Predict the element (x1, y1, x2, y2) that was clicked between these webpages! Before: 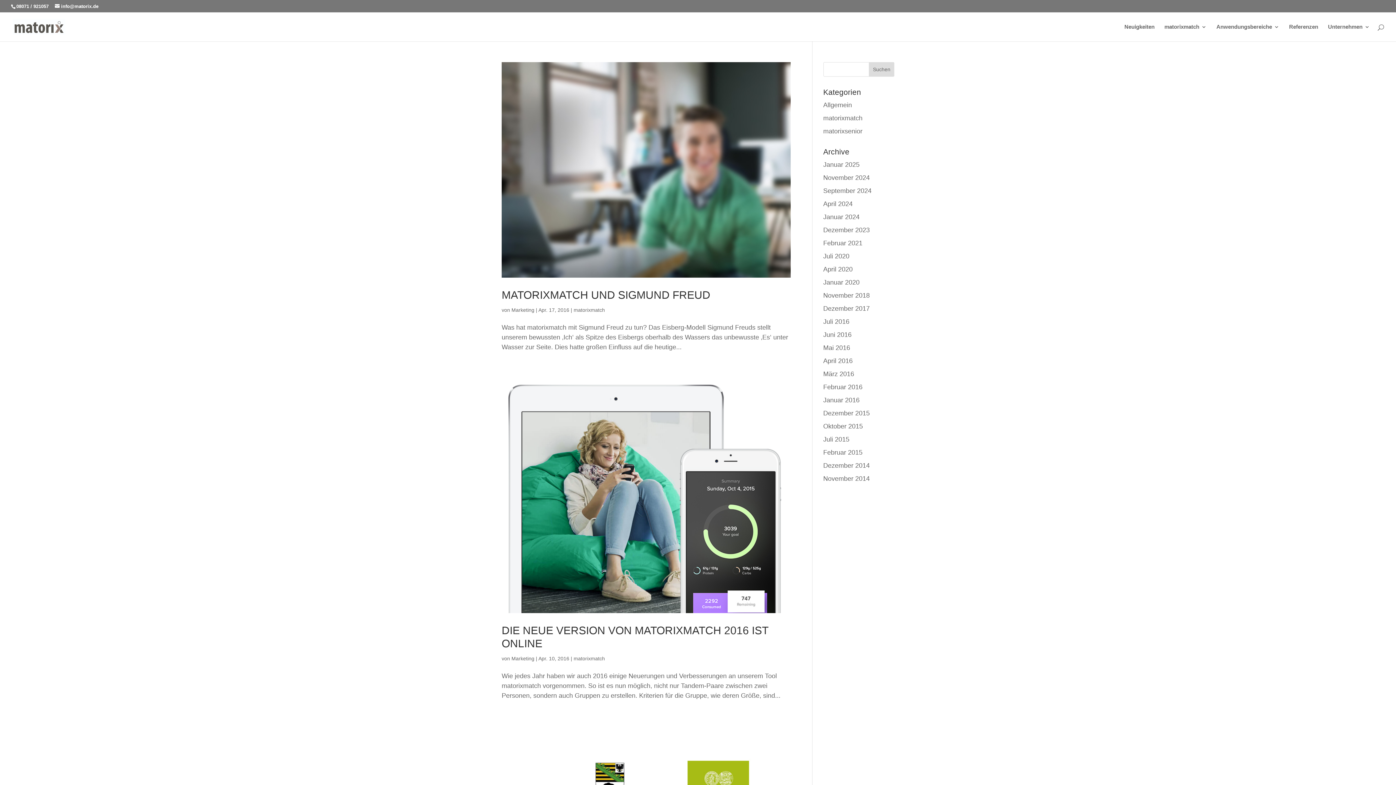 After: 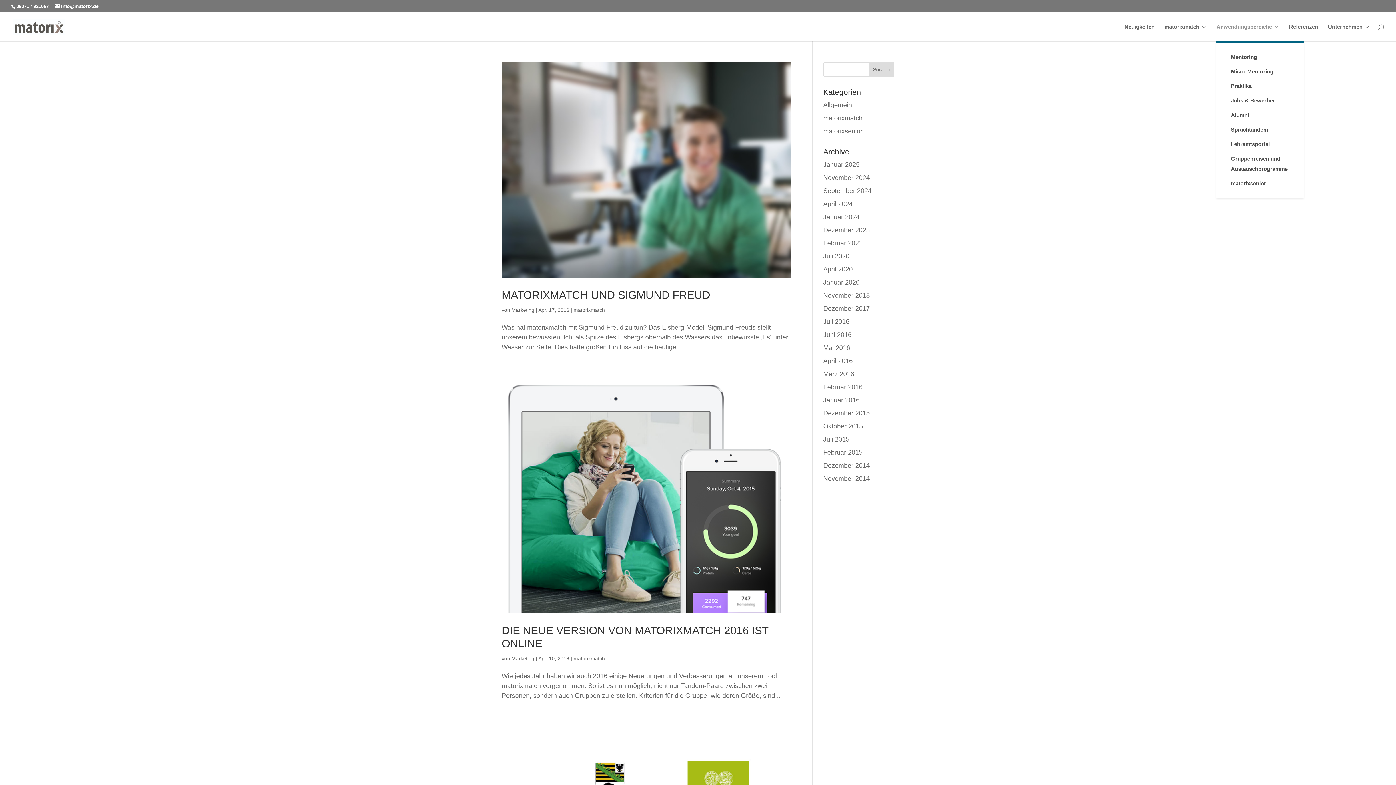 Action: bbox: (1216, 24, 1279, 41) label: Anwendungsbereiche